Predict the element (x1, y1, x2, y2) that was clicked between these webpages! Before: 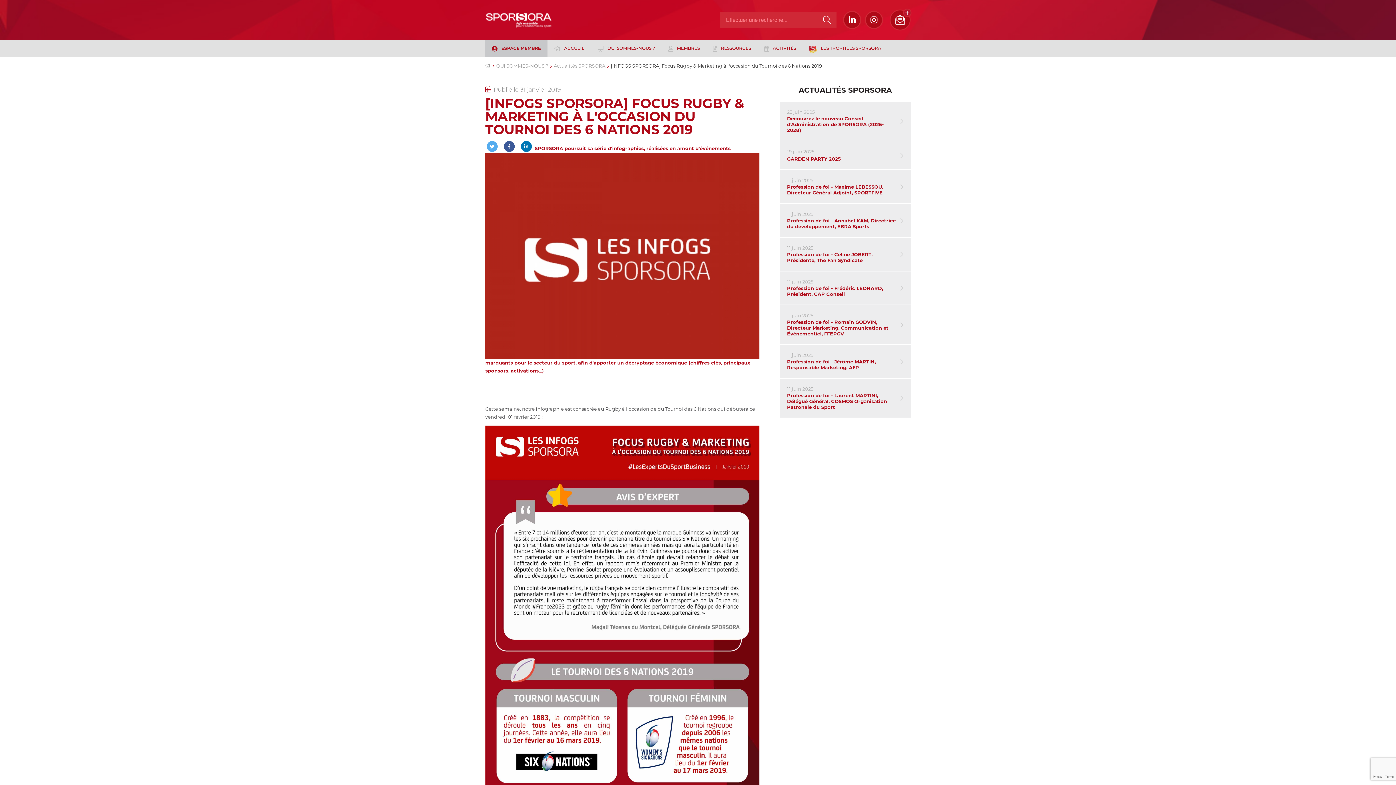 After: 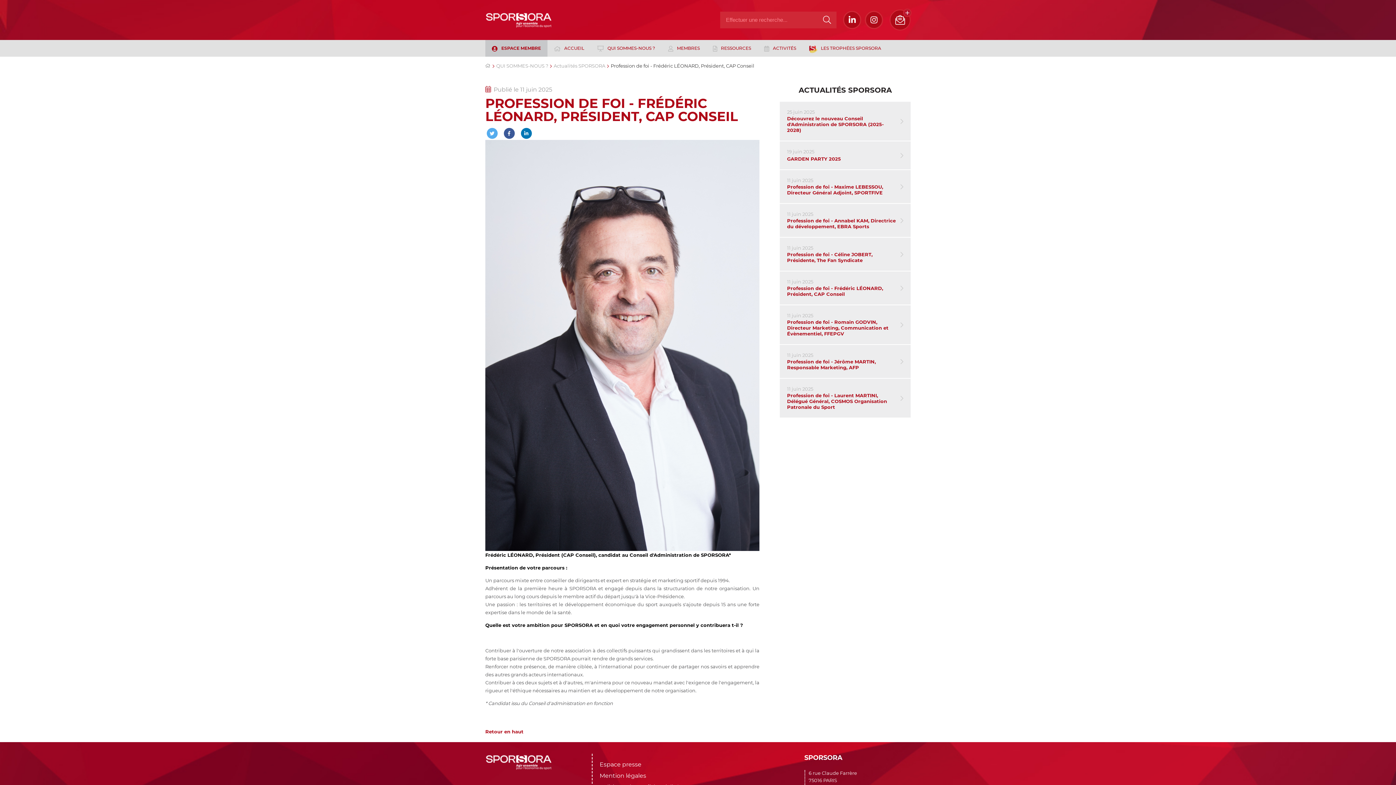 Action: label: Profession de foi - Frédéric LÉONARD, Président, CAP Conseil bbox: (787, 285, 896, 297)